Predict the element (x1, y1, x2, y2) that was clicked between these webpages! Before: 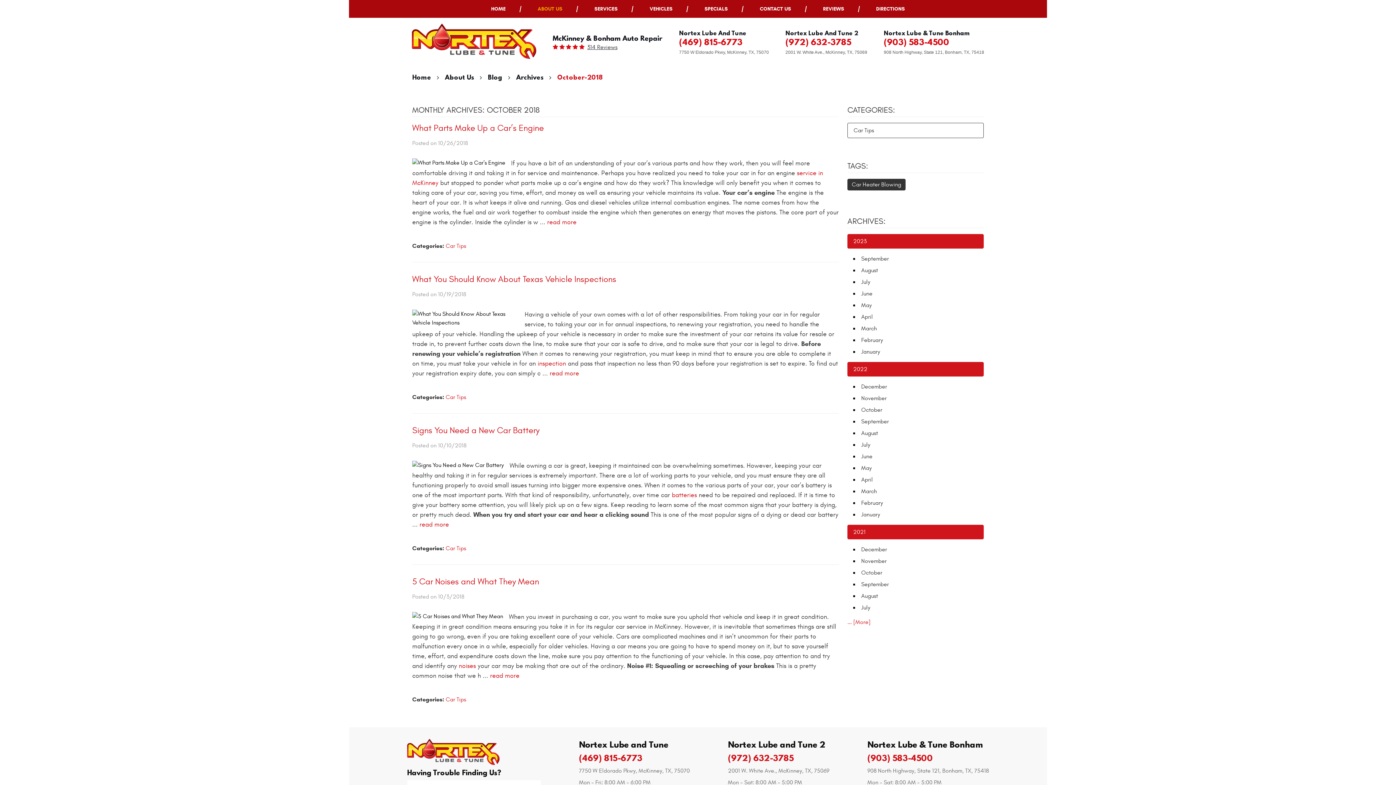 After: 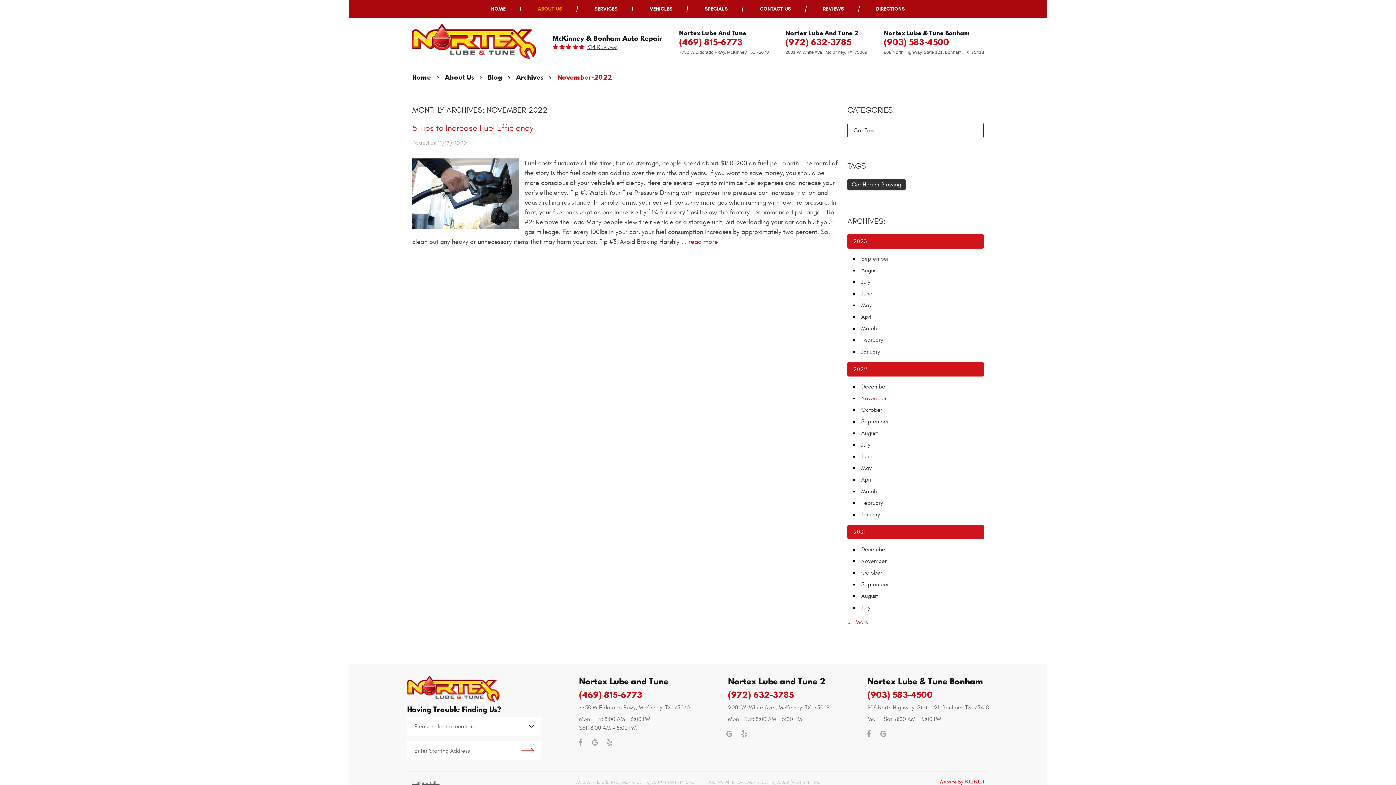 Action: bbox: (861, 395, 886, 401) label: November